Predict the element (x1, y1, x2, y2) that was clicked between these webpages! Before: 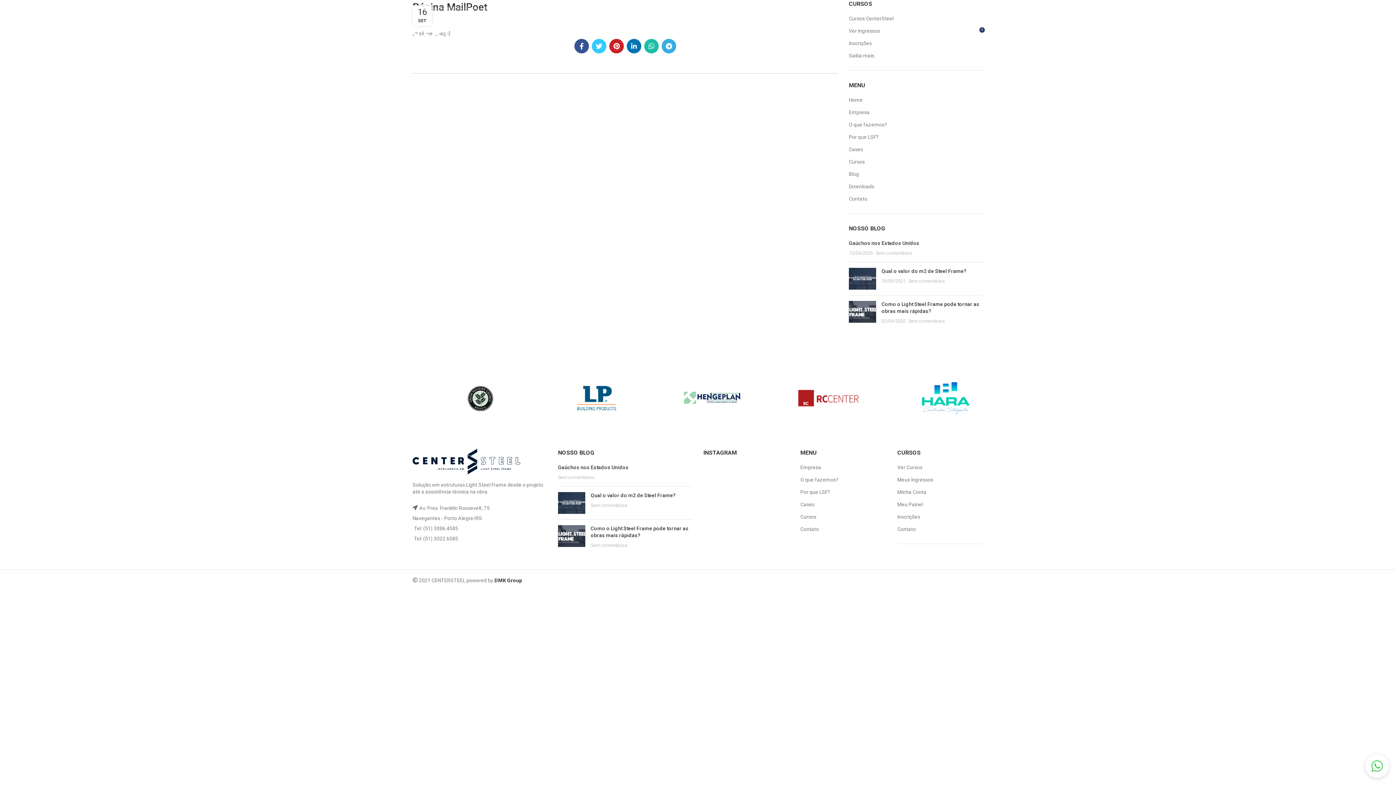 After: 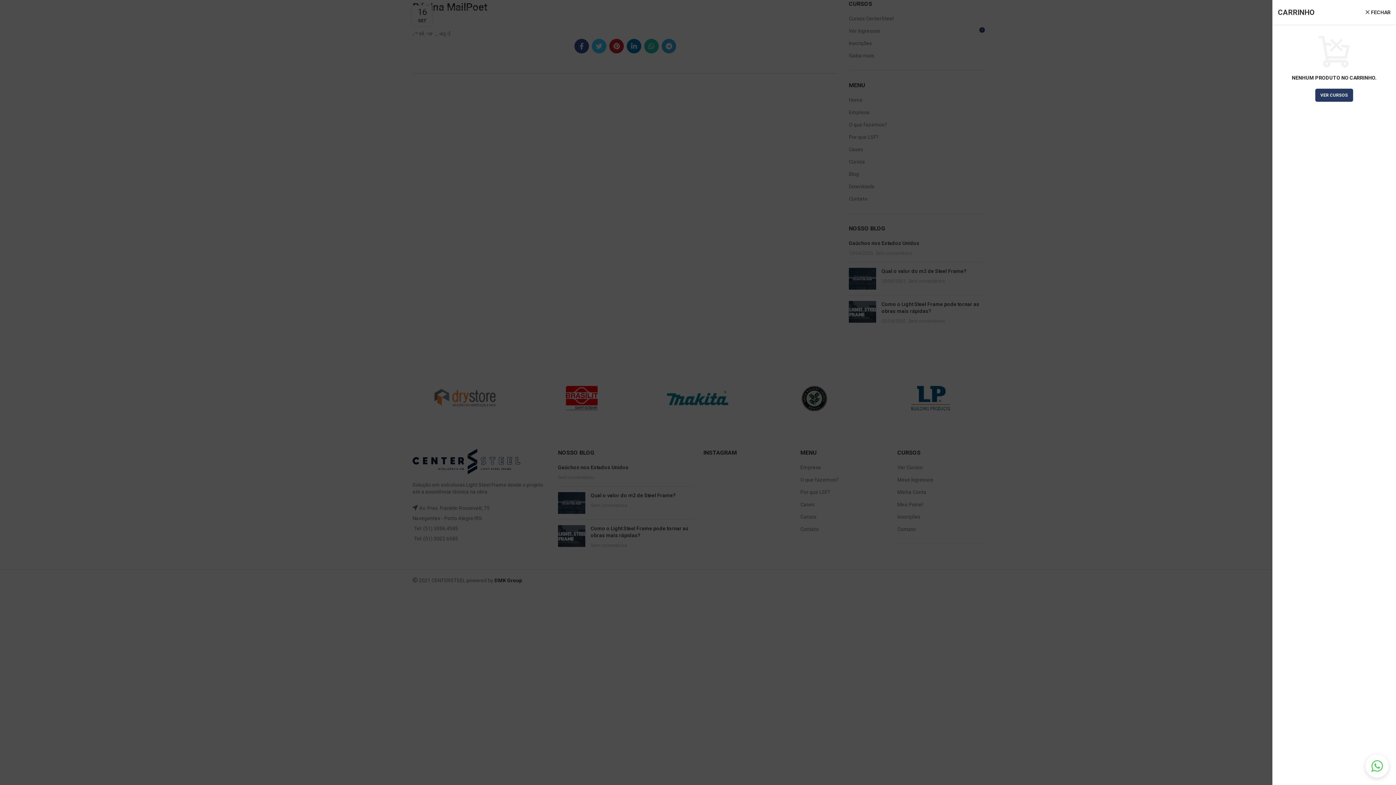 Action: bbox: (970, 25, 985, 40) label: 0